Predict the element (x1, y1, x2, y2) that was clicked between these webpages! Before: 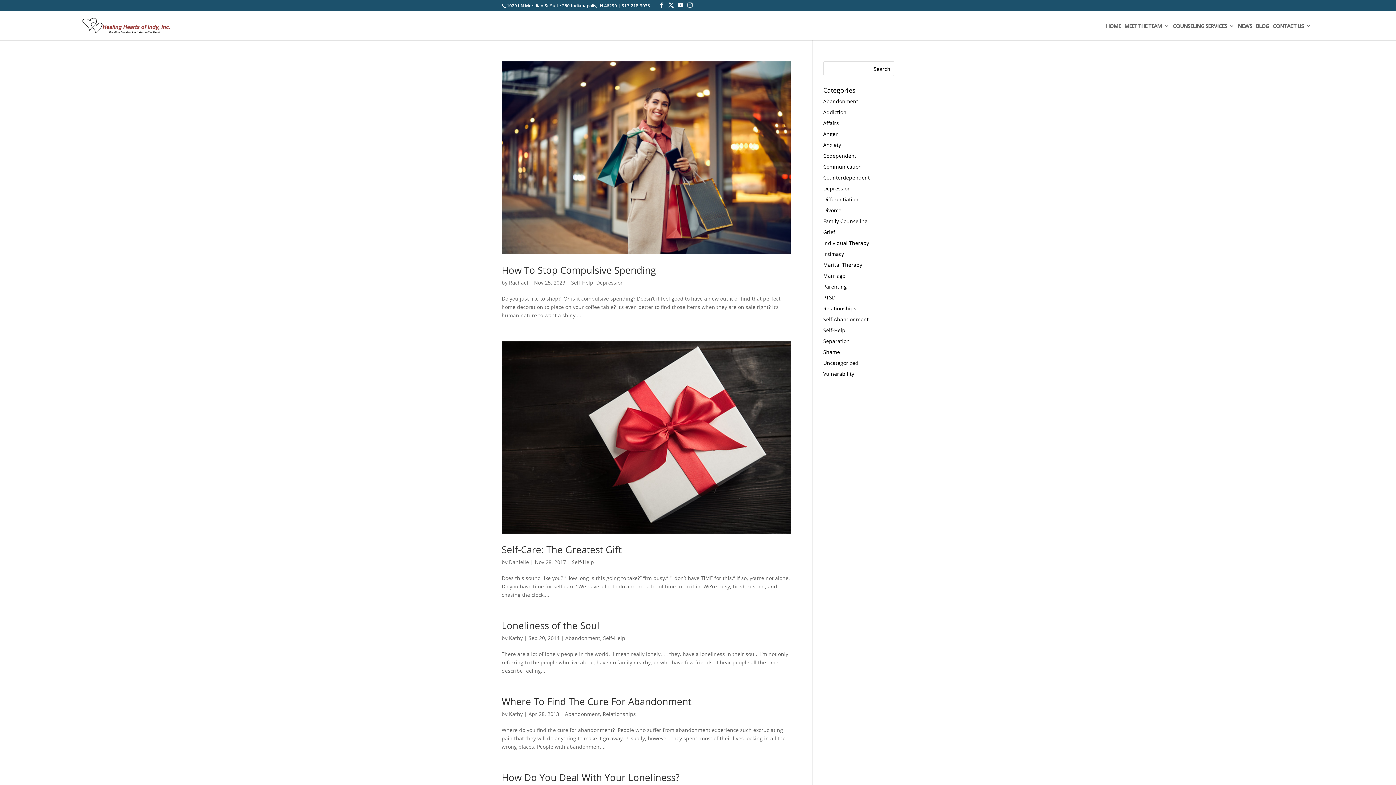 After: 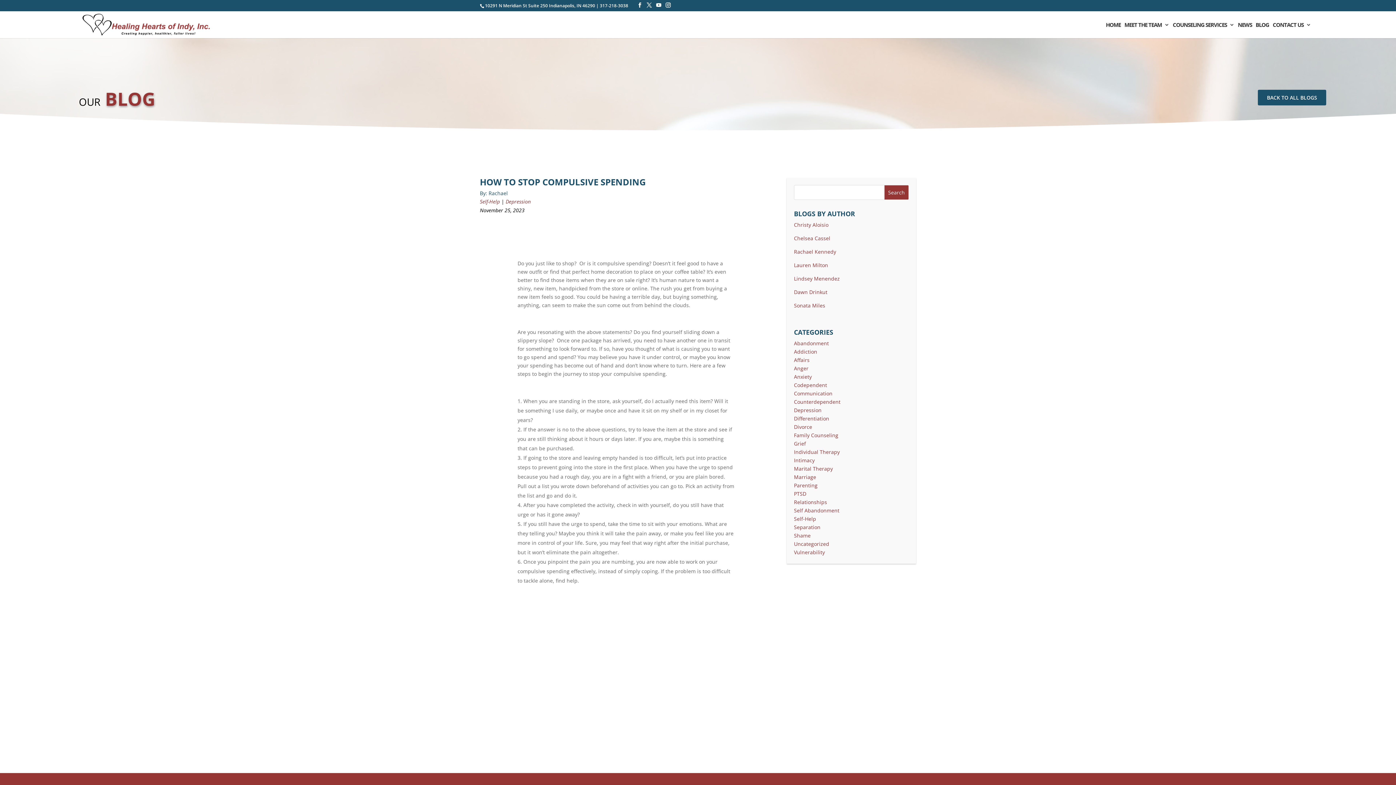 Action: label: How To Stop Compulsive Spending bbox: (501, 263, 656, 276)